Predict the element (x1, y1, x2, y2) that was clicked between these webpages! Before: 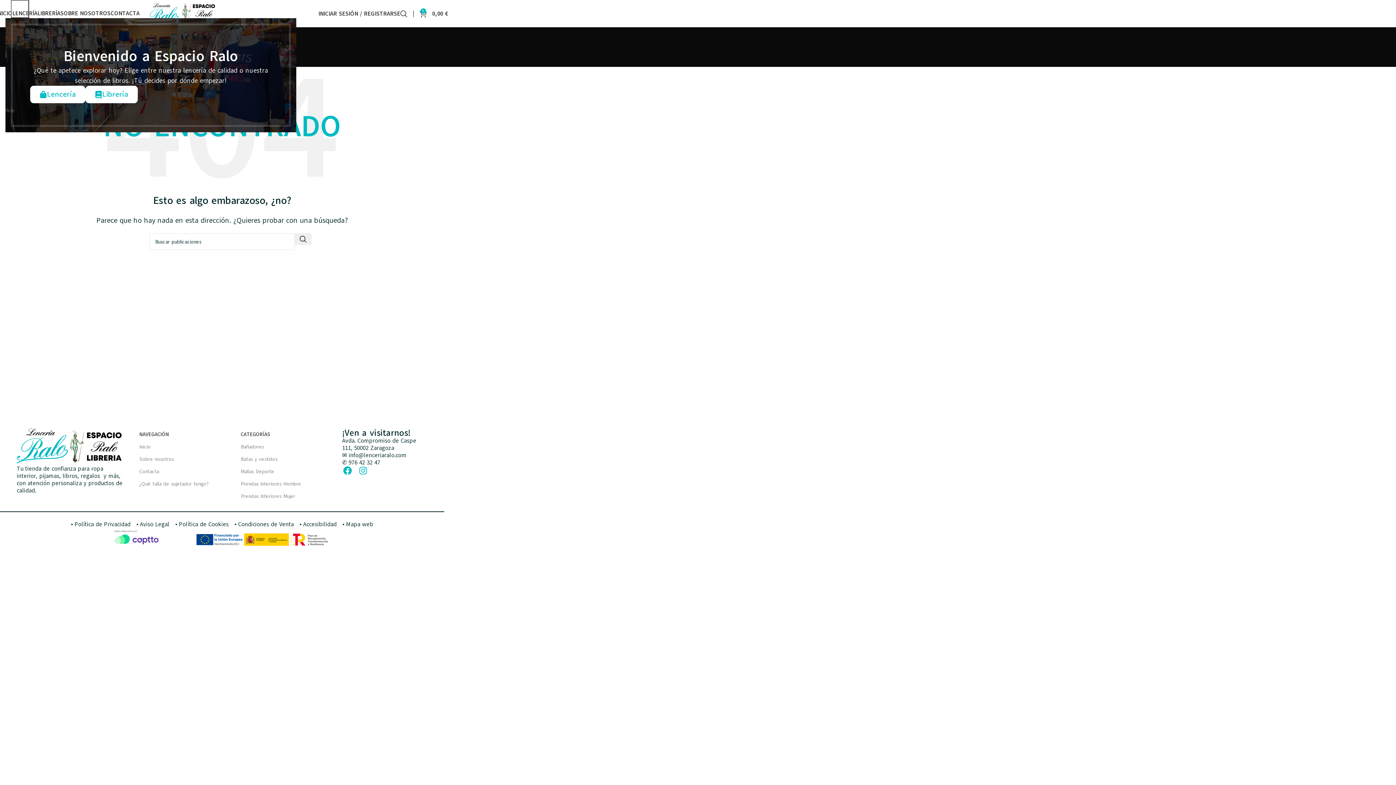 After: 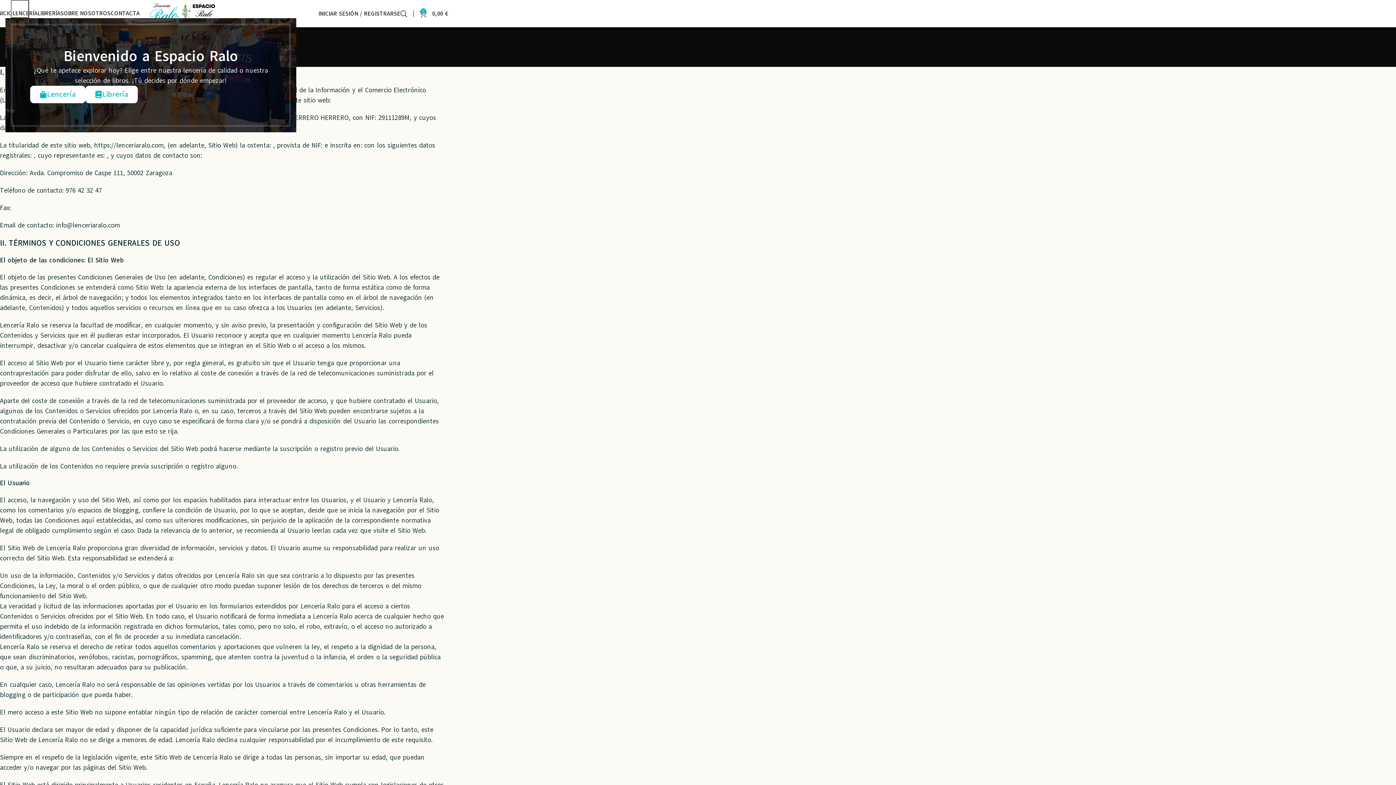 Action: bbox: (136, 521, 169, 528) label: Aviso Legal